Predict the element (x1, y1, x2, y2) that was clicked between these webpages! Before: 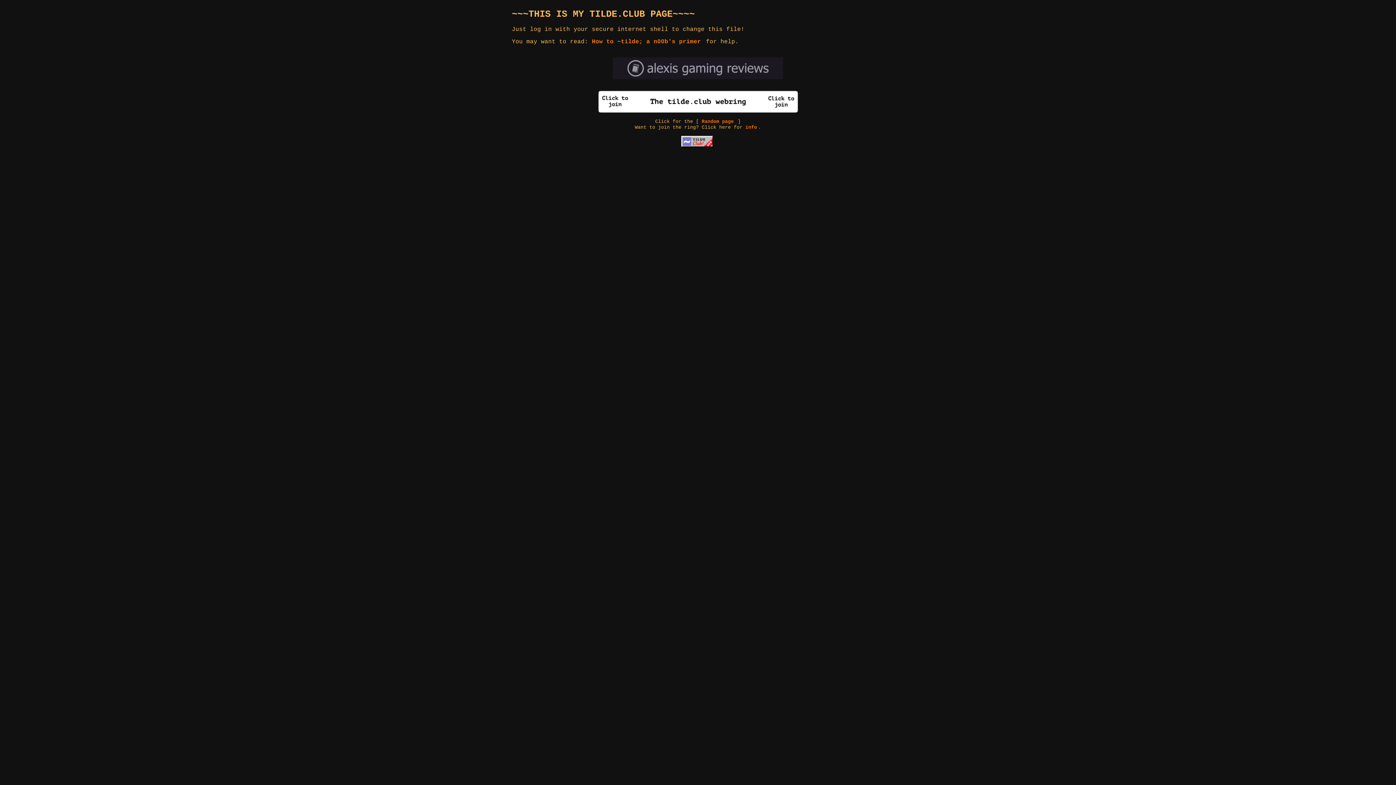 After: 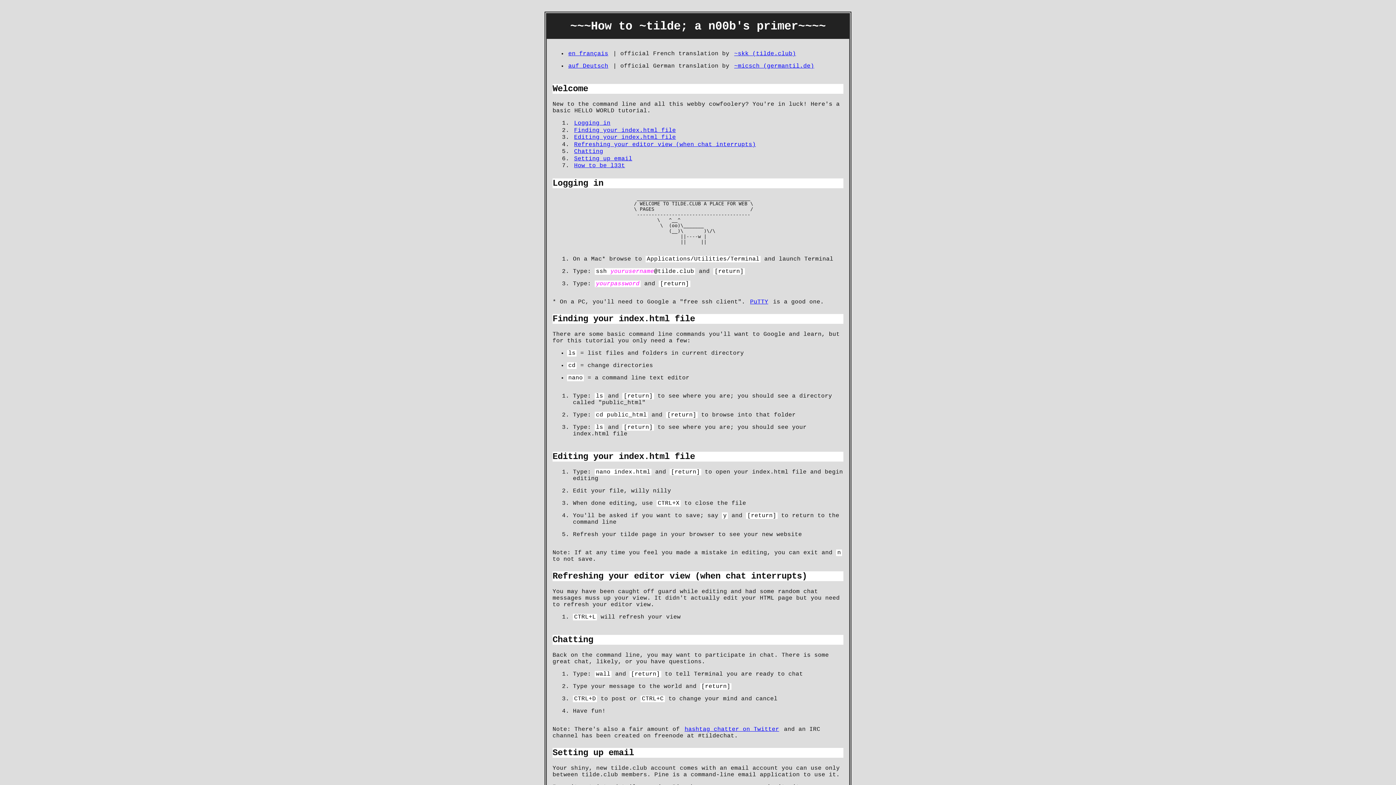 Action: label: How to ~tilde; a n00b's primer bbox: (592, 38, 702, 45)